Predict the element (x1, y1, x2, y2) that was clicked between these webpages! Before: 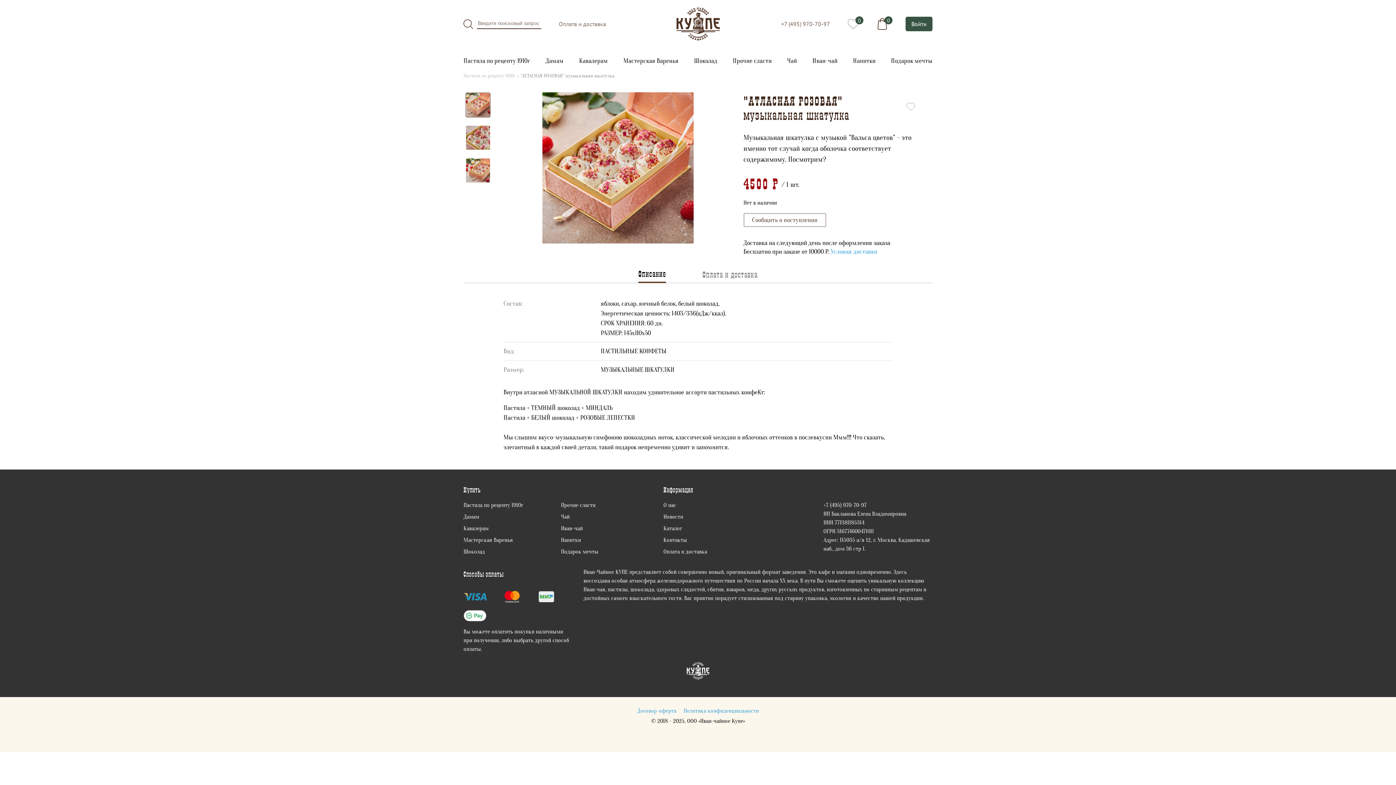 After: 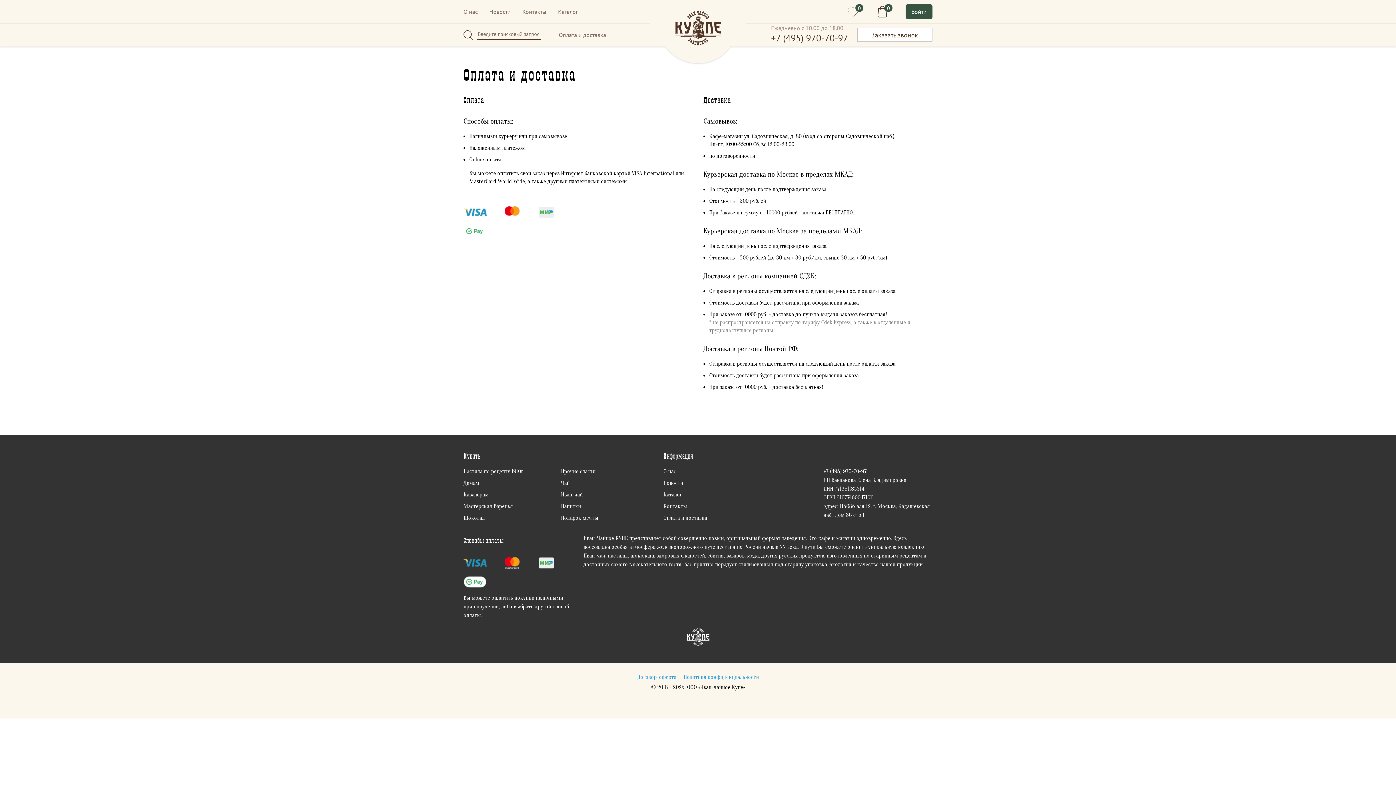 Action: bbox: (558, 19, 606, 28) label: Оплата и доставка